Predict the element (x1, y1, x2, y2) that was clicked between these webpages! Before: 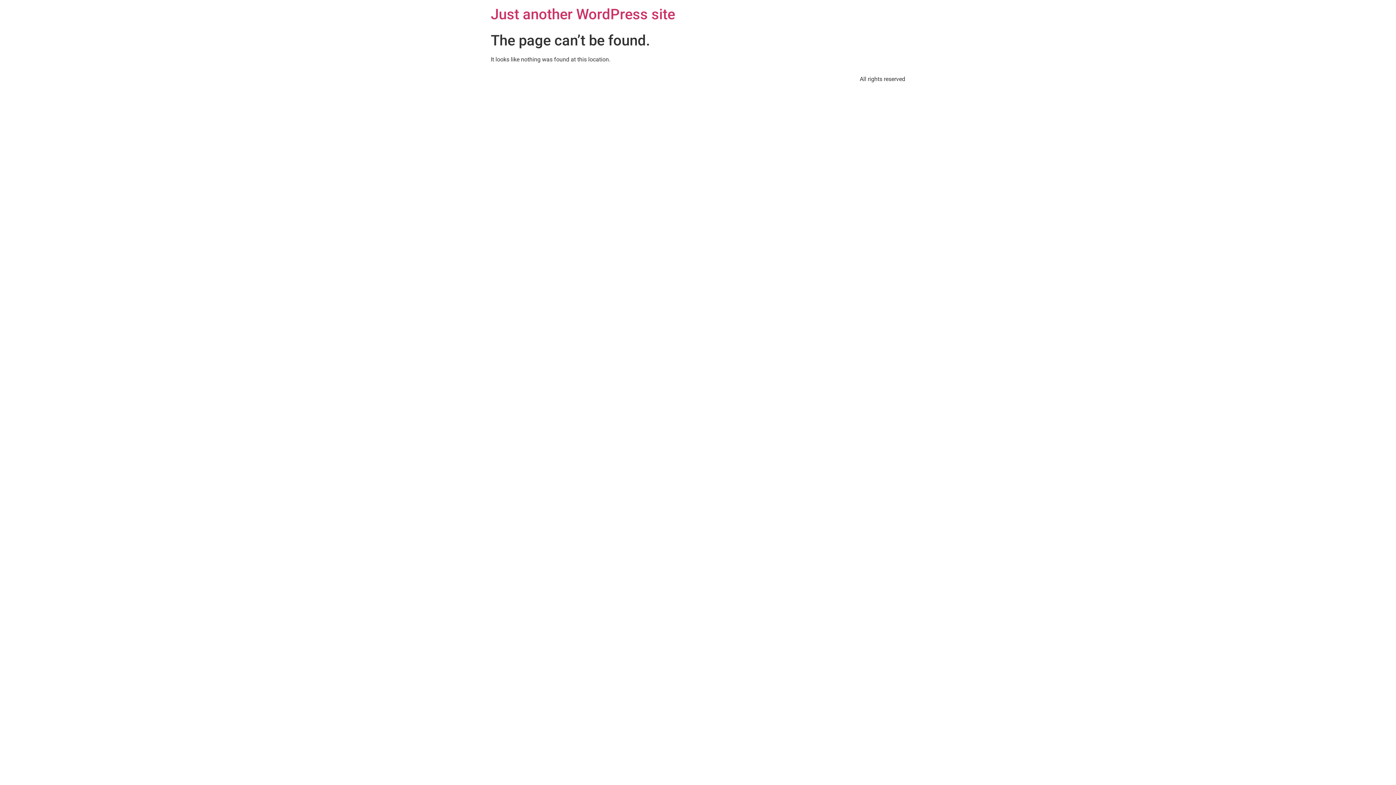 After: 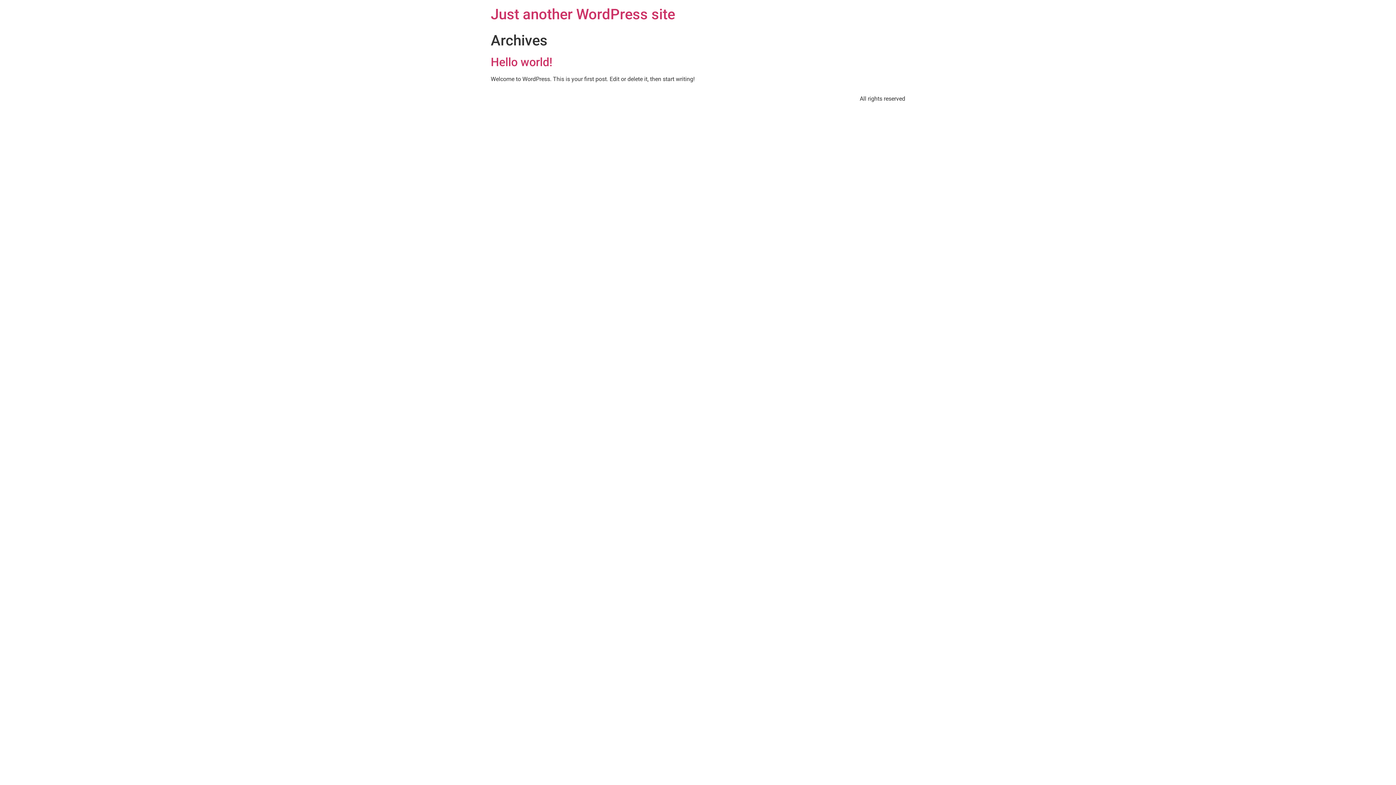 Action: bbox: (490, 5, 675, 22) label: Just another WordPress site